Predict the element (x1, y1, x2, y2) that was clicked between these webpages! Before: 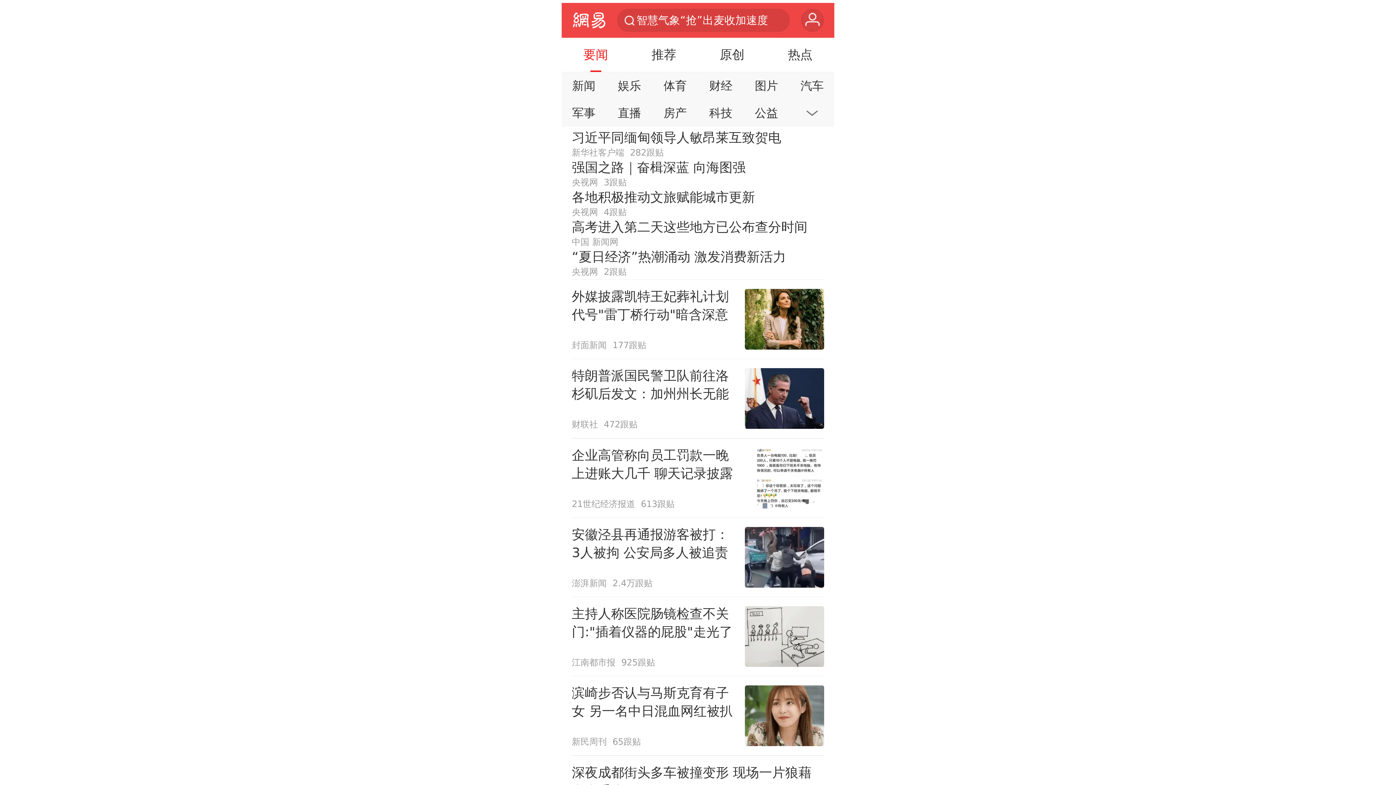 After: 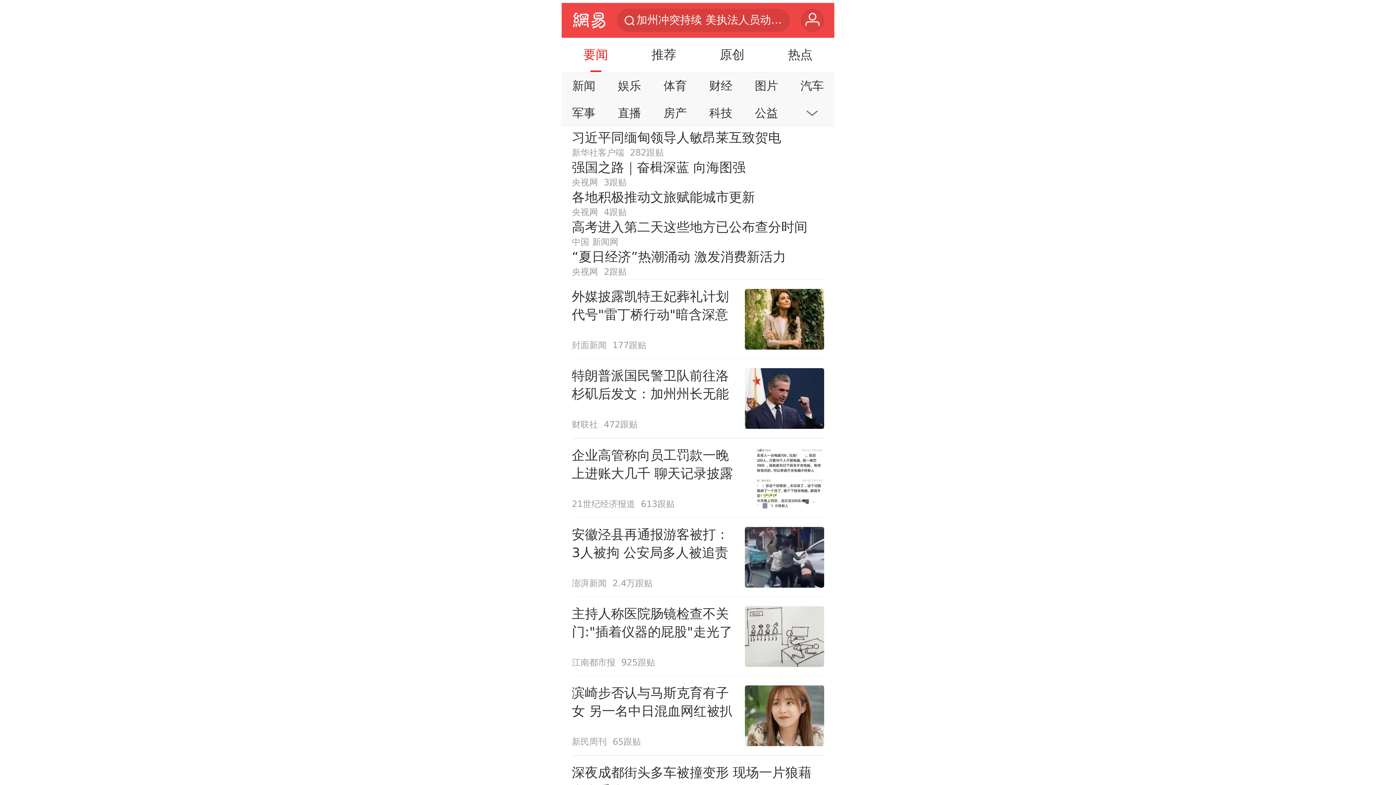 Action: label: 要闻 bbox: (565, 37, 626, 72)